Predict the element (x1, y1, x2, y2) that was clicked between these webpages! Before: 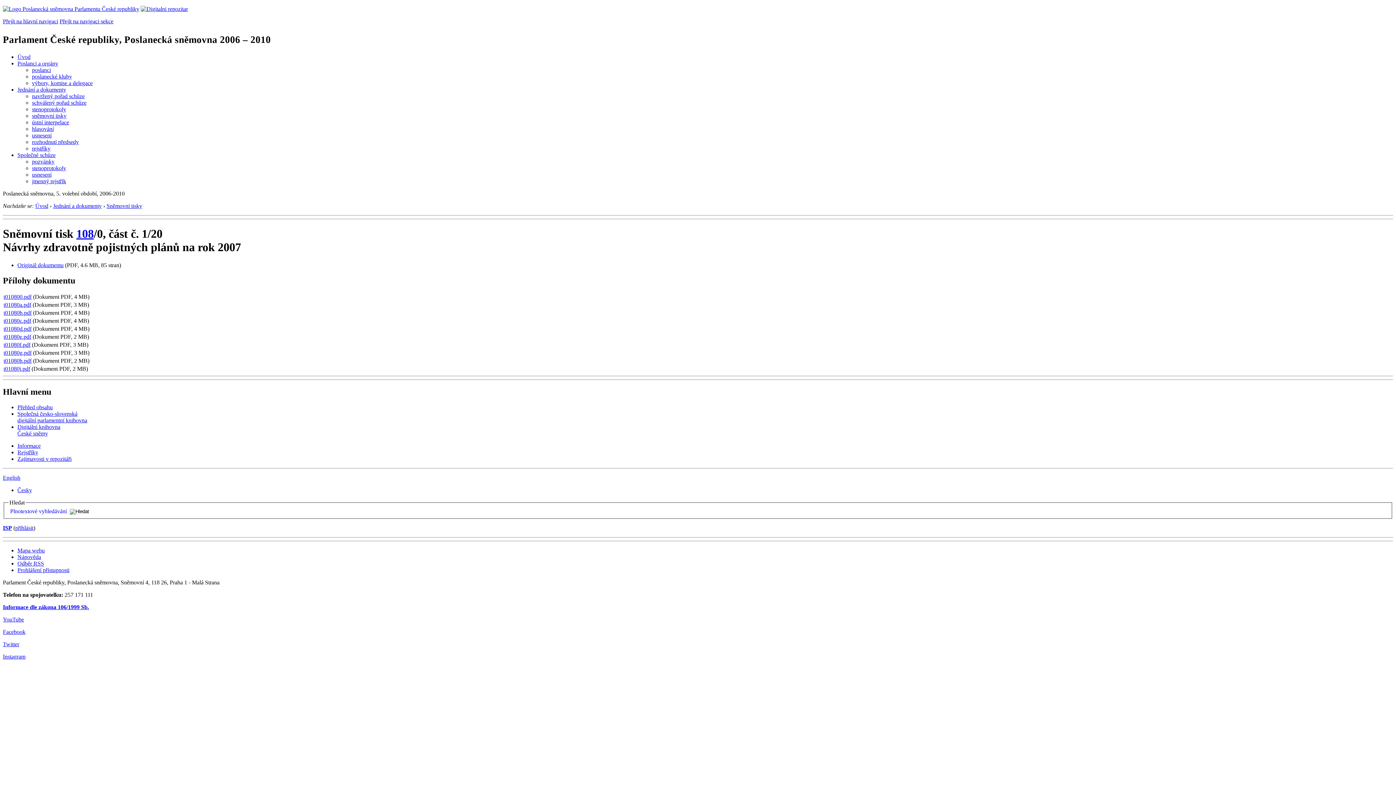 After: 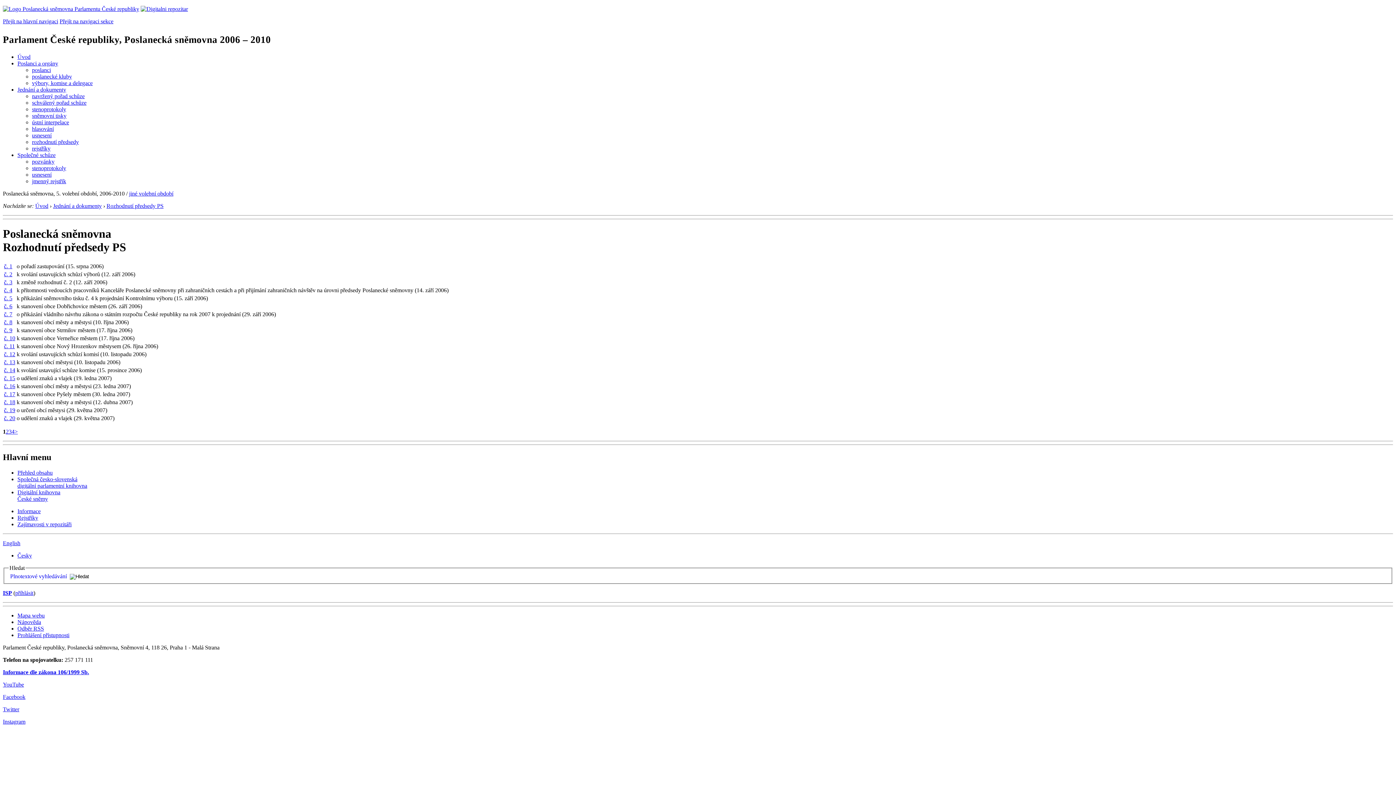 Action: bbox: (32, 138, 78, 145) label: rozhodnutí předsedy